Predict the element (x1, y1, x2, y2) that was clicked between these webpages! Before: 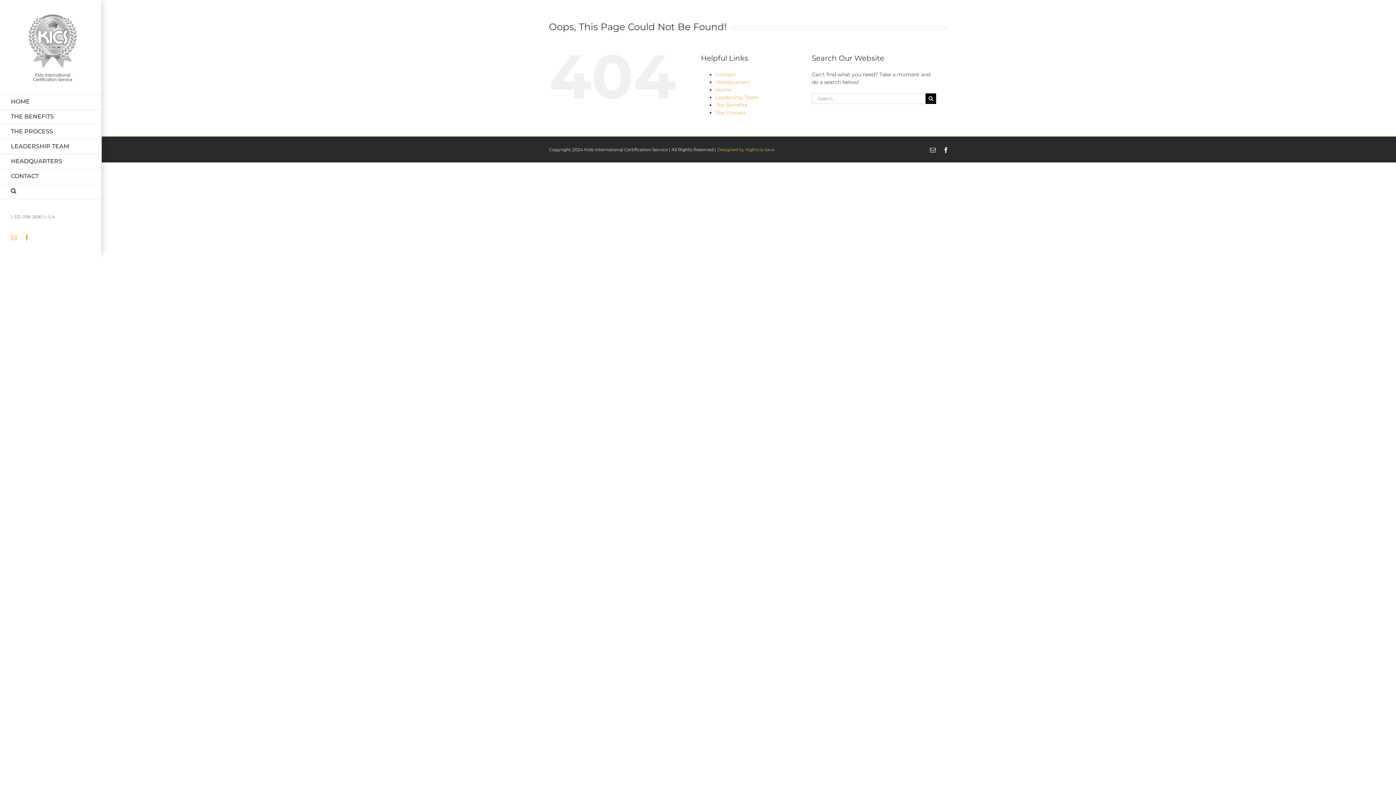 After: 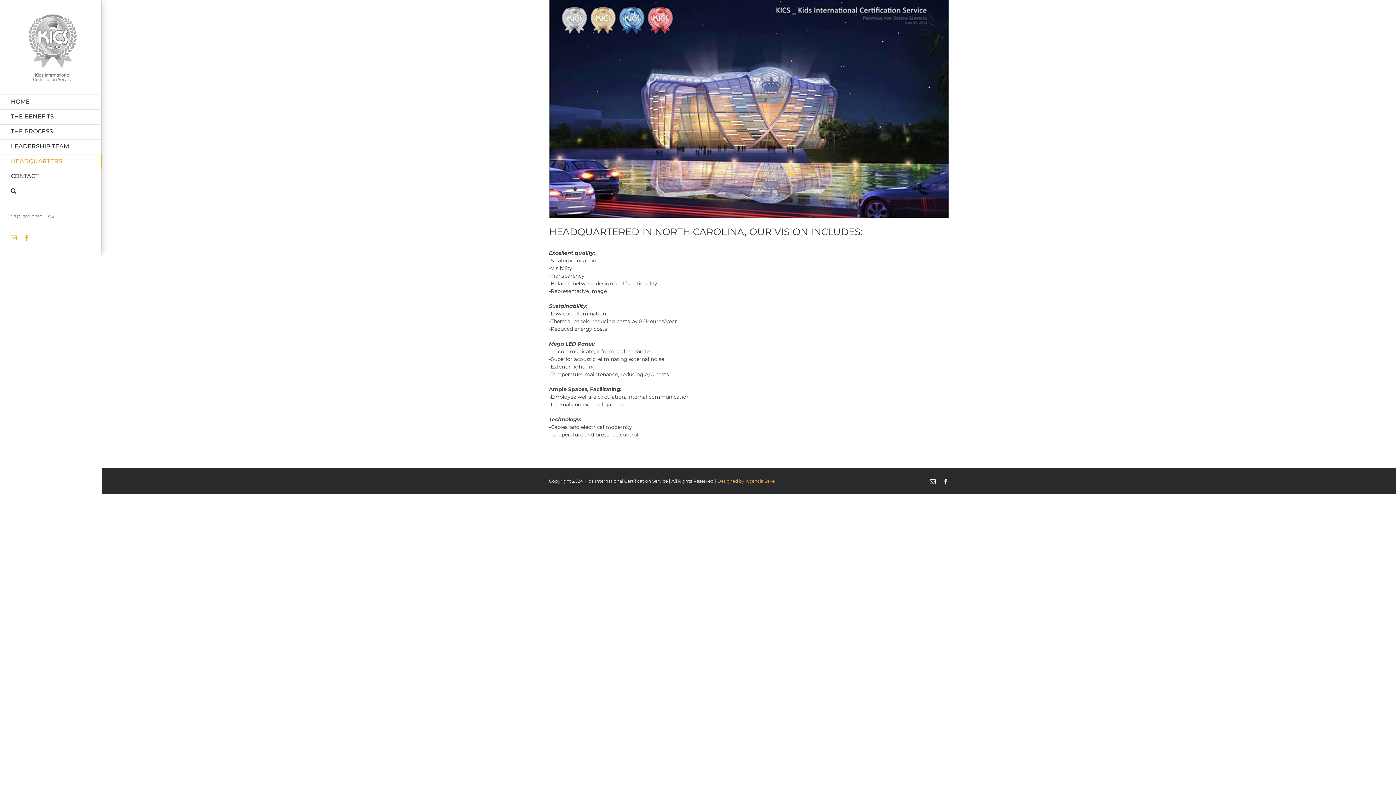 Action: label: HEADQUARTERS bbox: (0, 154, 101, 169)